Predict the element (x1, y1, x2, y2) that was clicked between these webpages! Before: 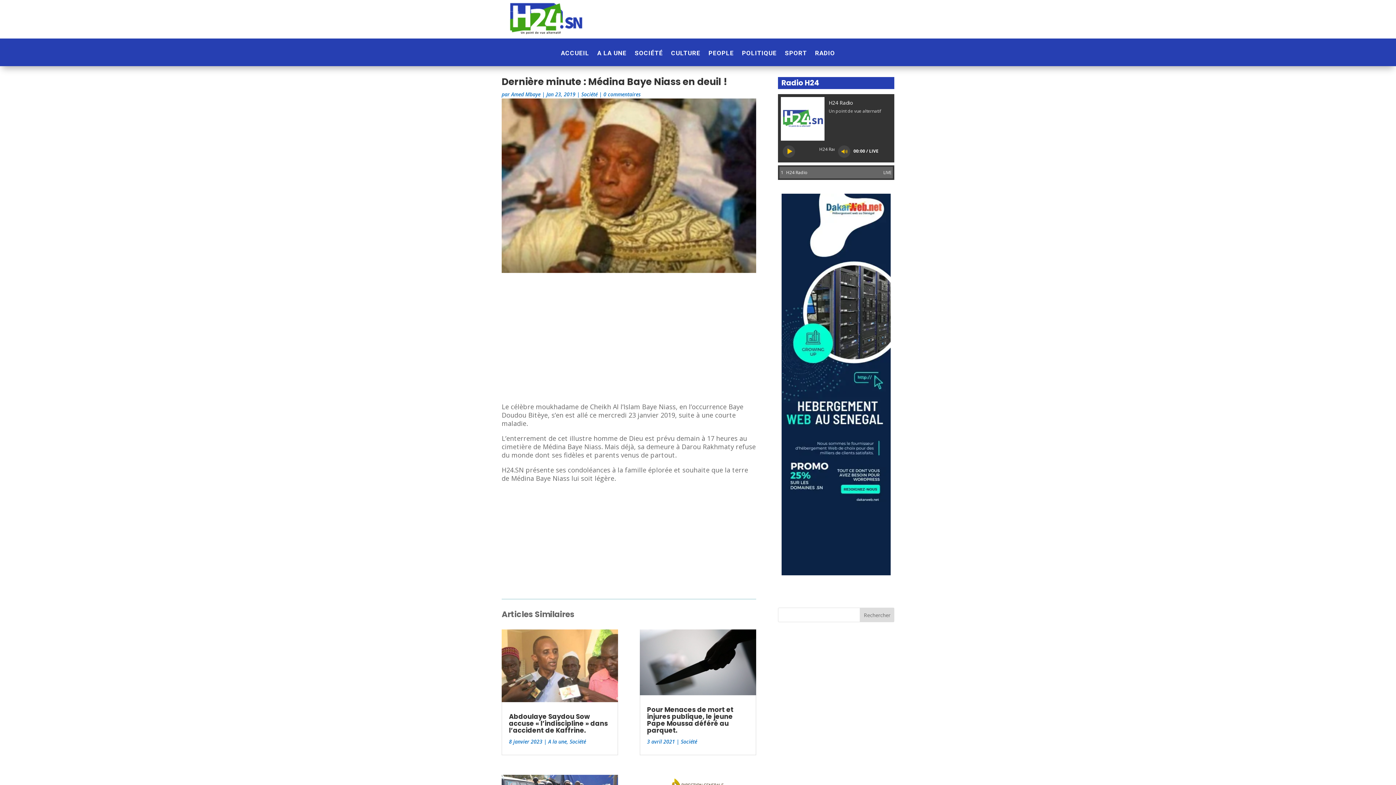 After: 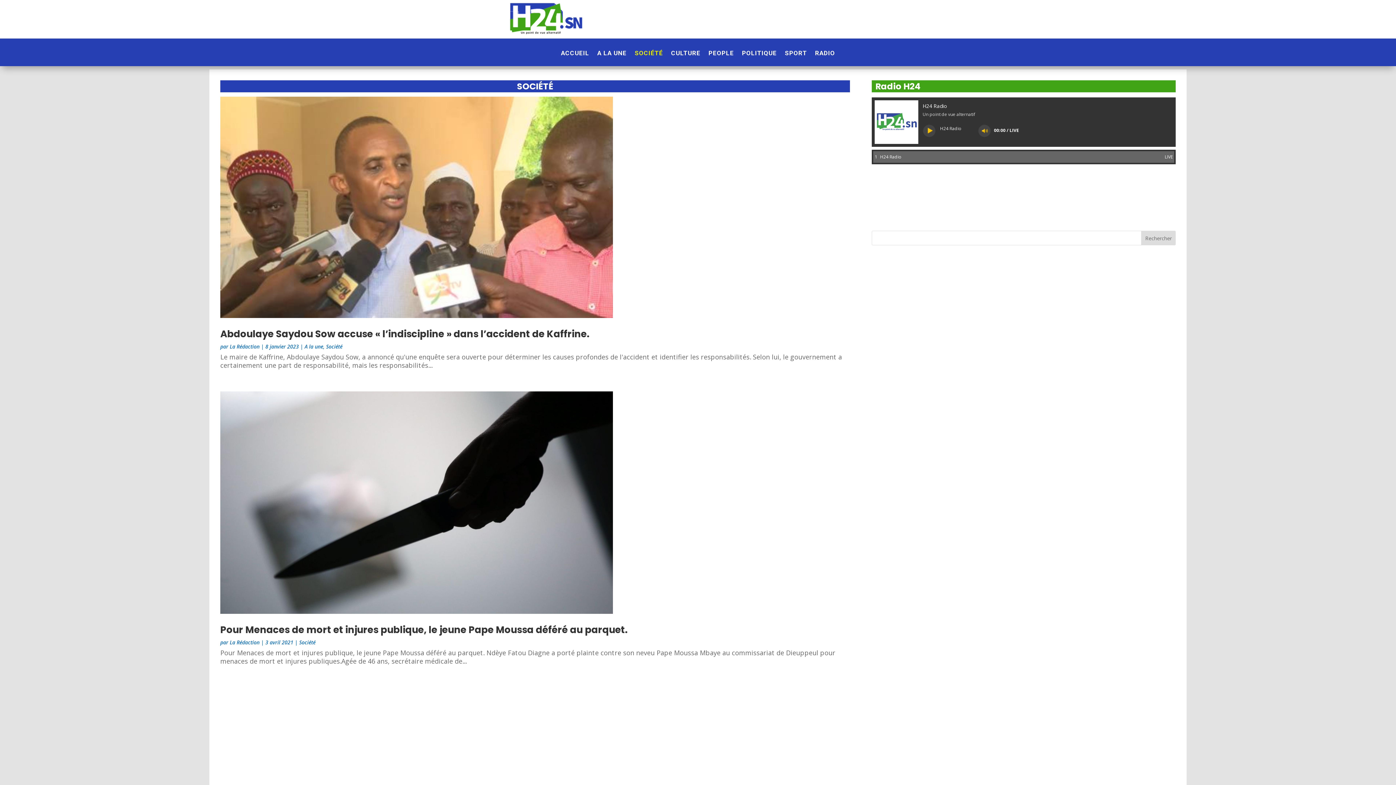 Action: label: Société bbox: (681, 738, 697, 745)